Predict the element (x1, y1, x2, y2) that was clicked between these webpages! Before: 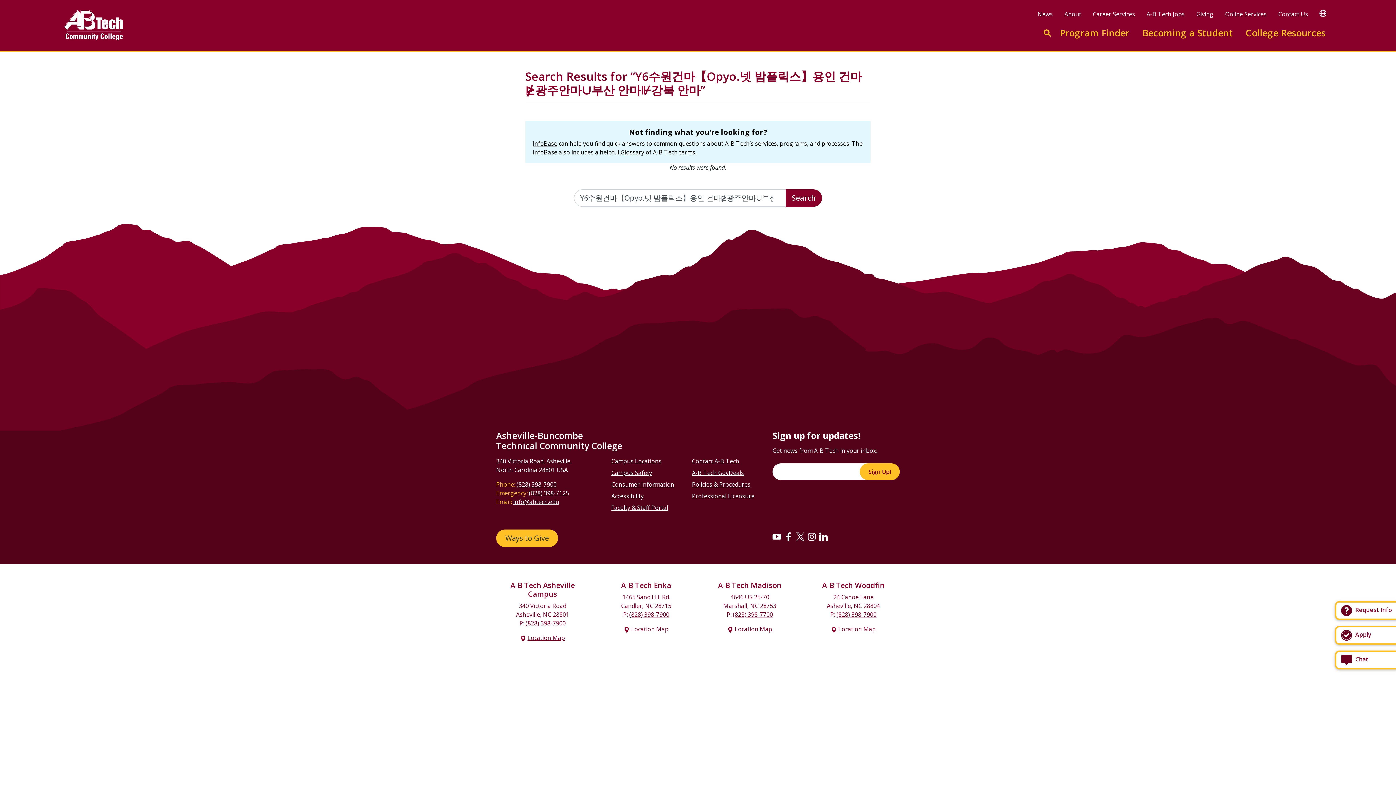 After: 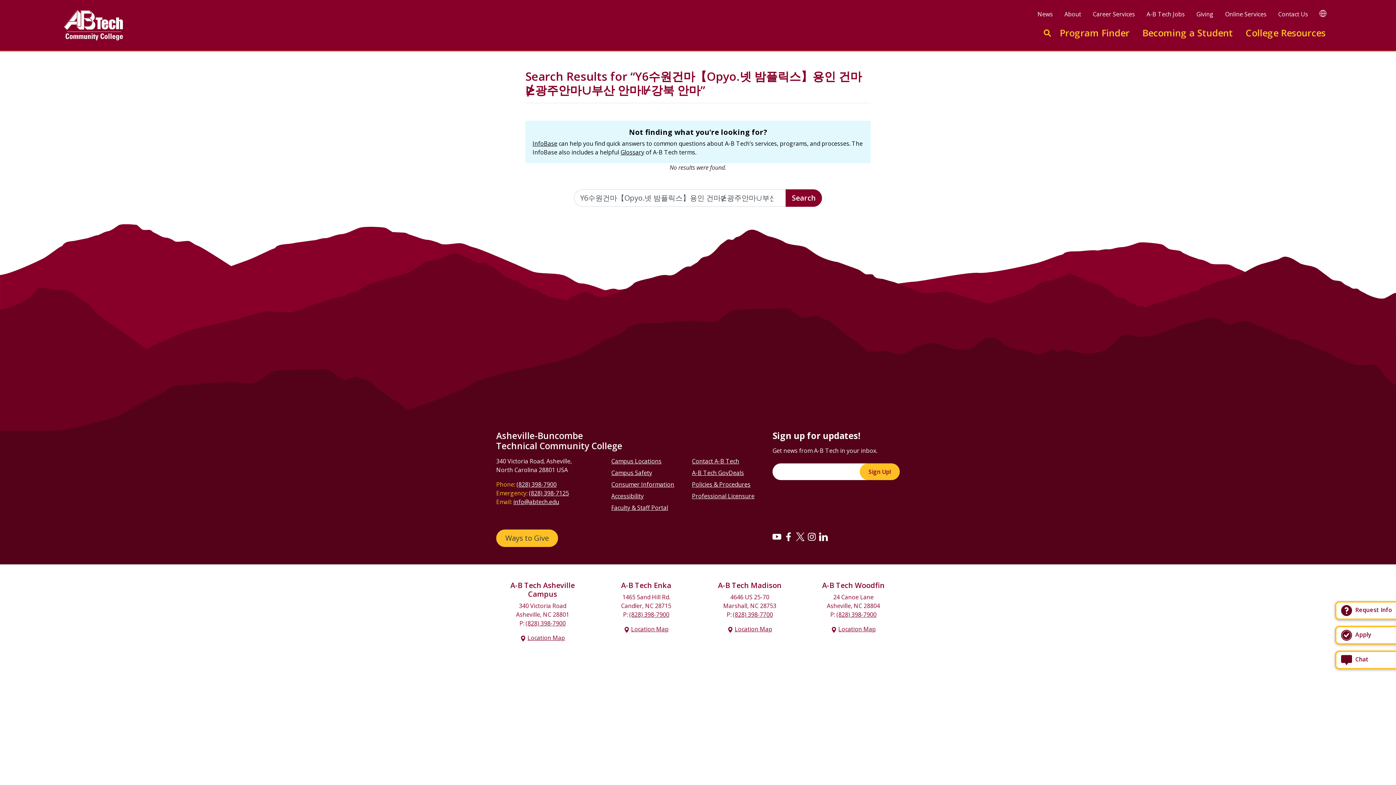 Action: label: (828) 398-7125 bbox: (529, 489, 569, 497)